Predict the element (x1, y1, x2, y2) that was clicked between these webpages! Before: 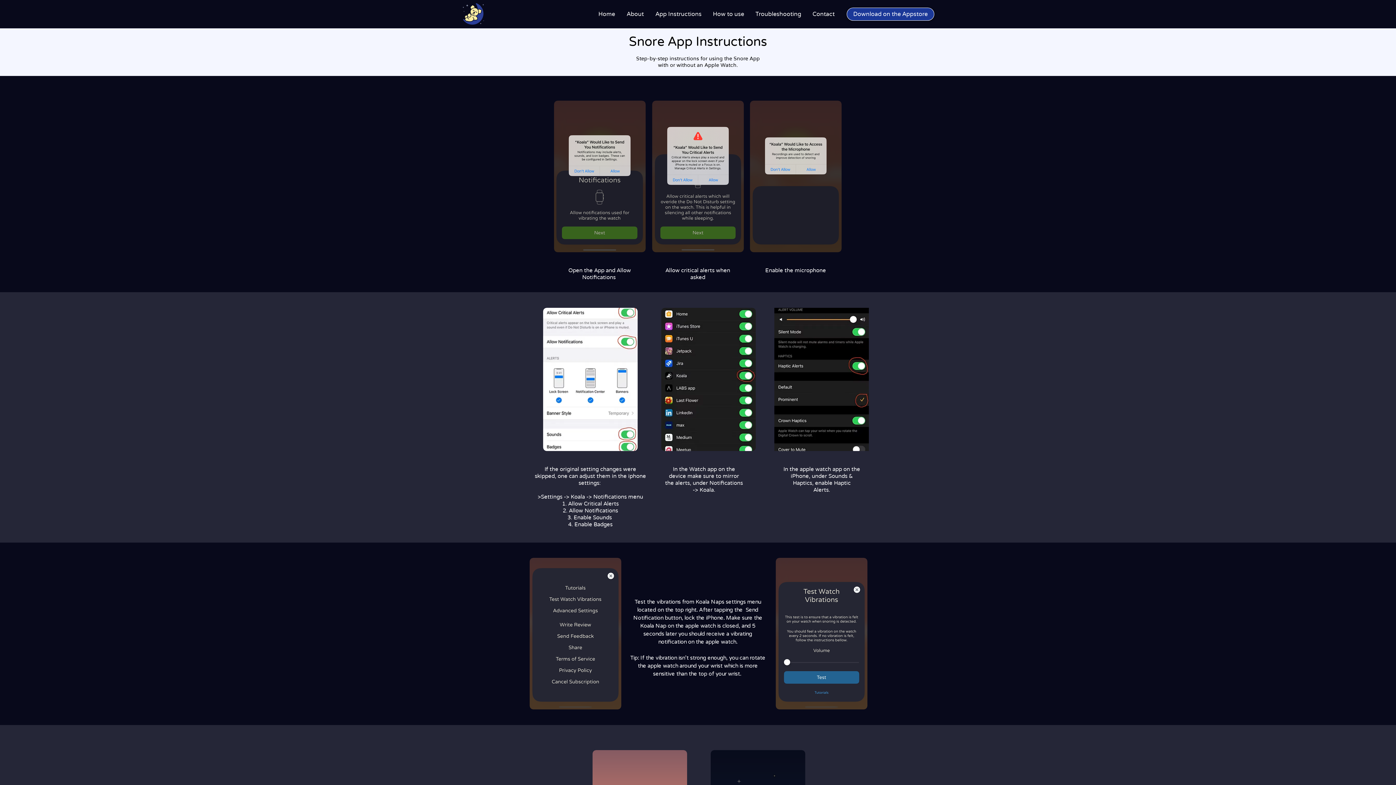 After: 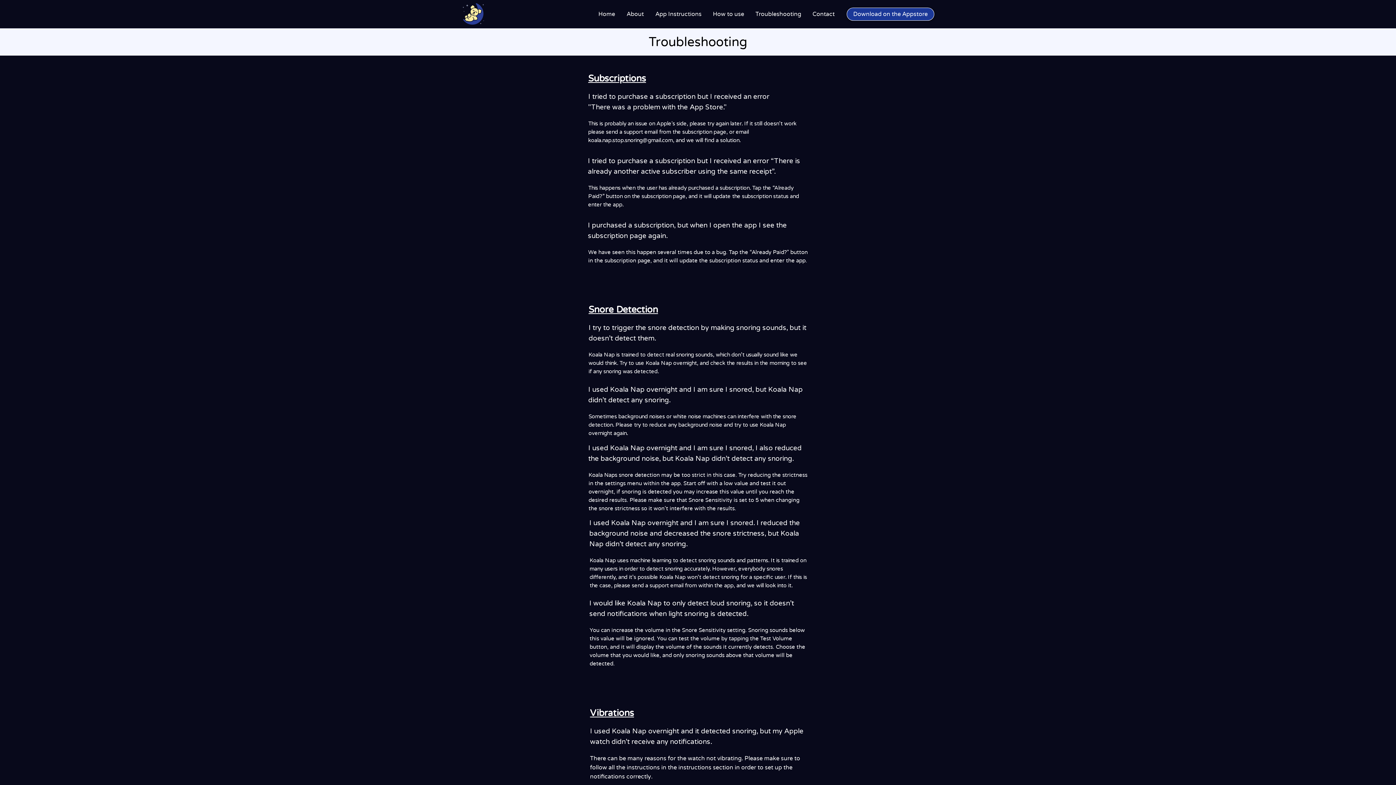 Action: label: Troubleshooting bbox: (750, 9, 807, 18)